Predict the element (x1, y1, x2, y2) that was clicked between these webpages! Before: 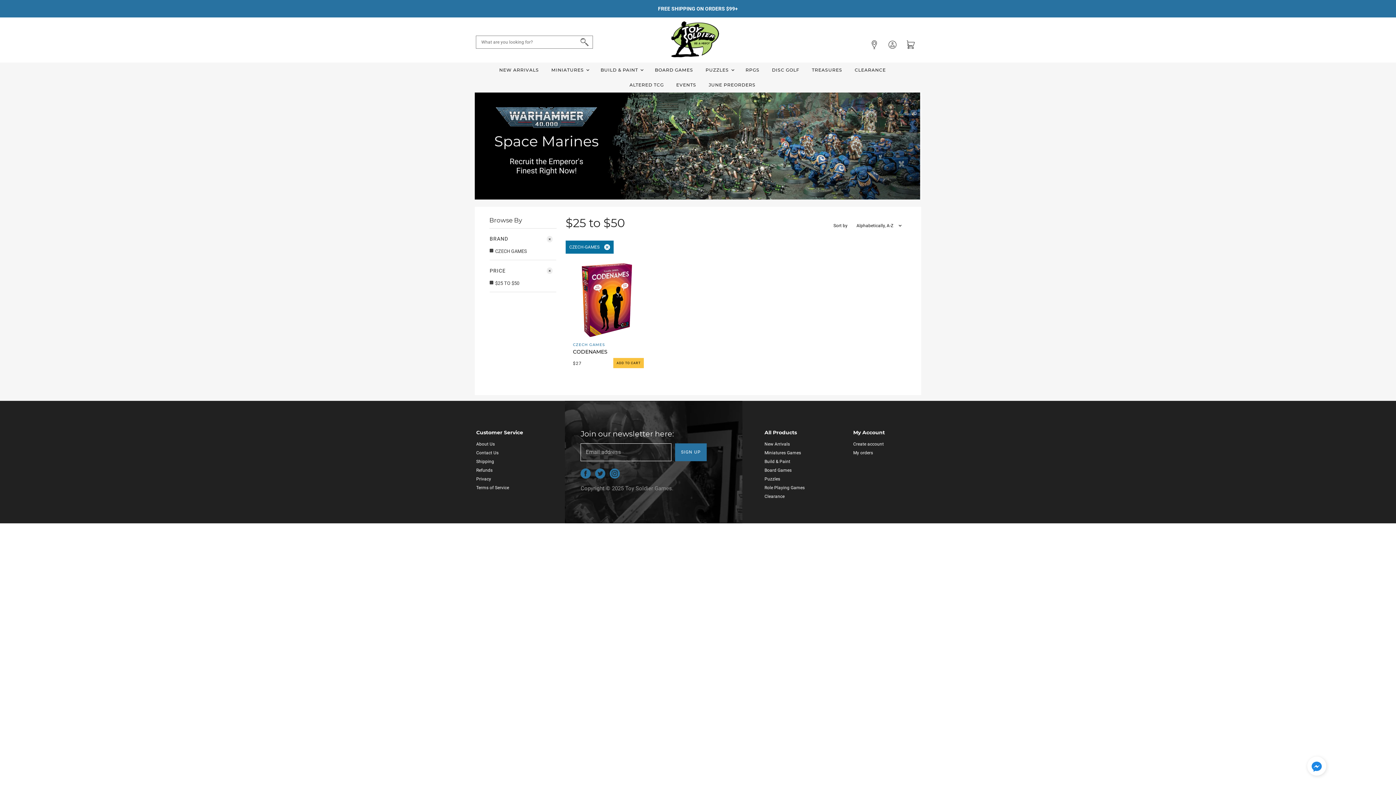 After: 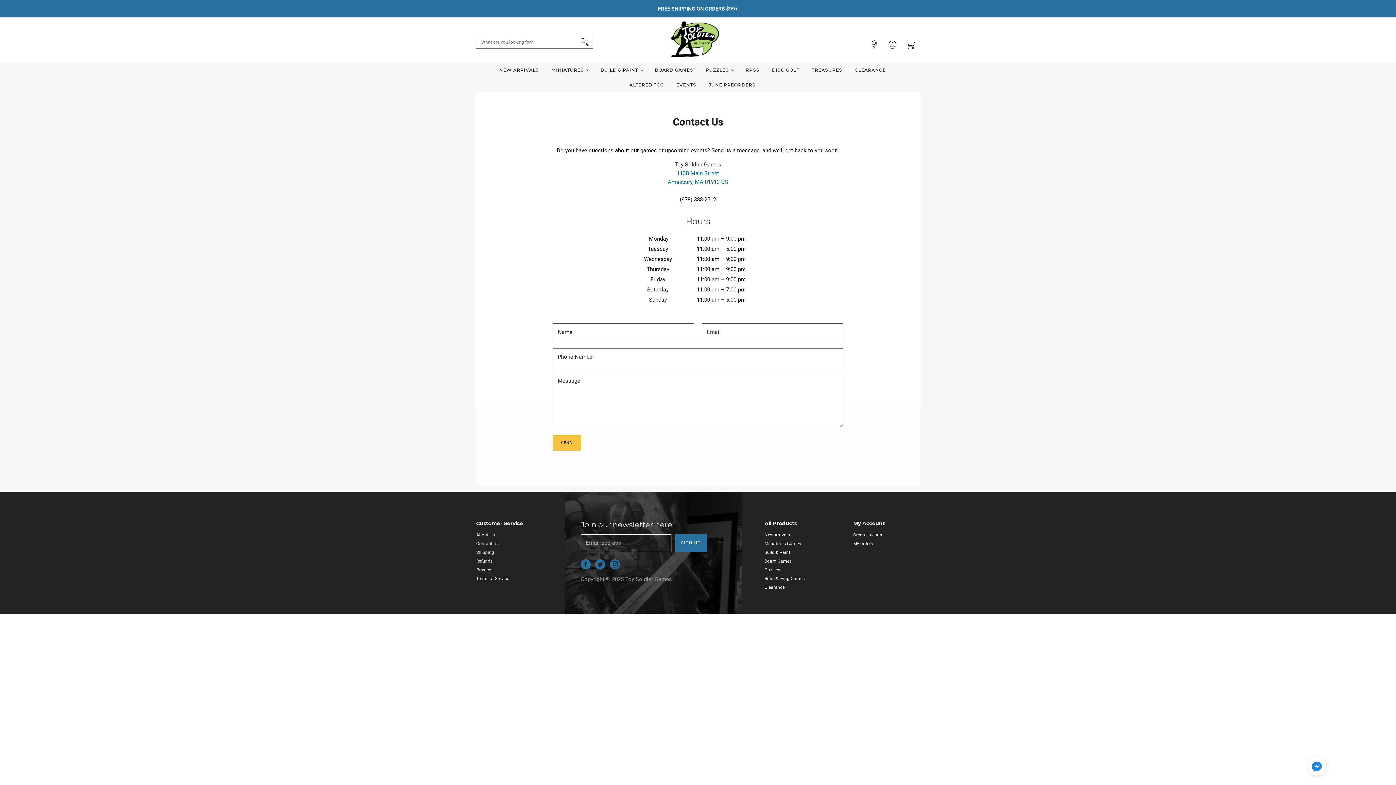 Action: bbox: (865, 35, 883, 52) label: View account